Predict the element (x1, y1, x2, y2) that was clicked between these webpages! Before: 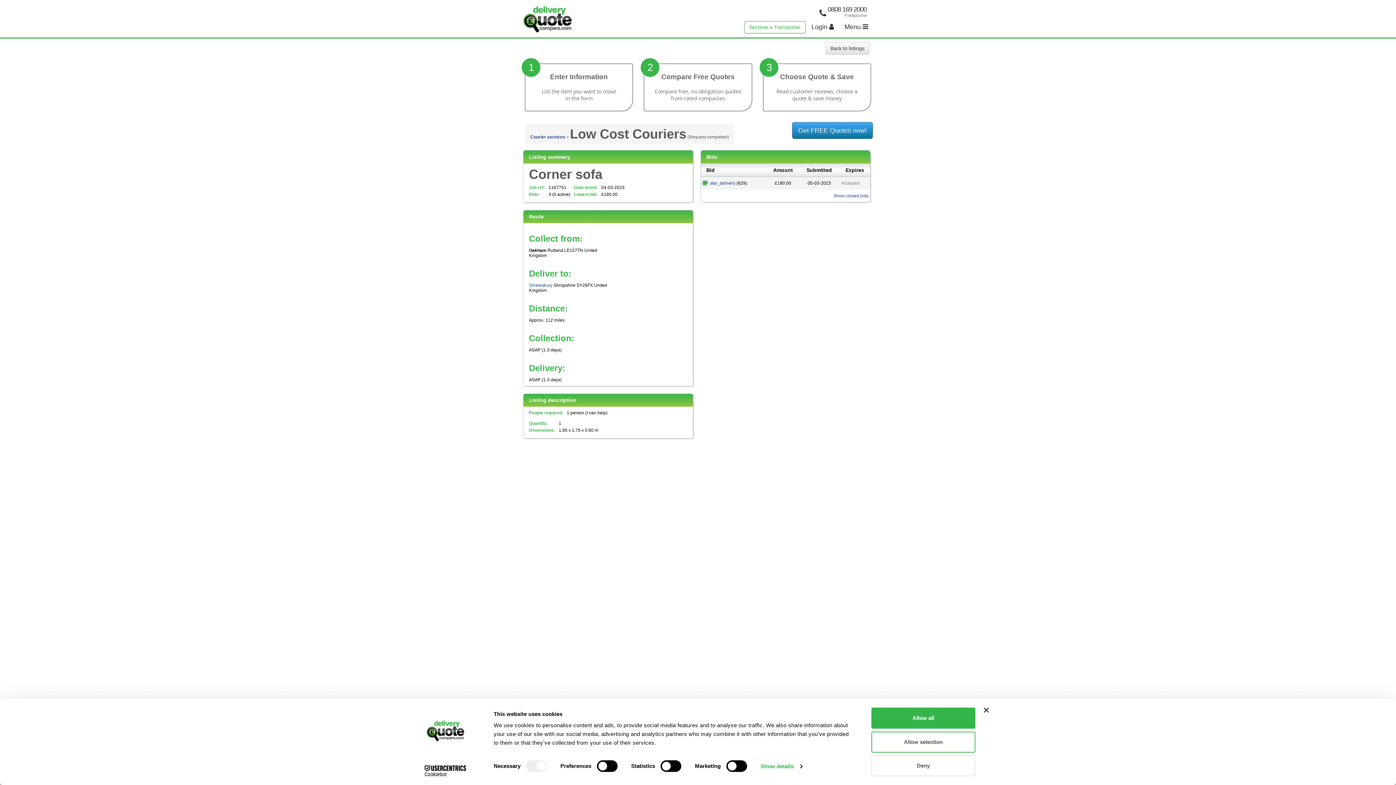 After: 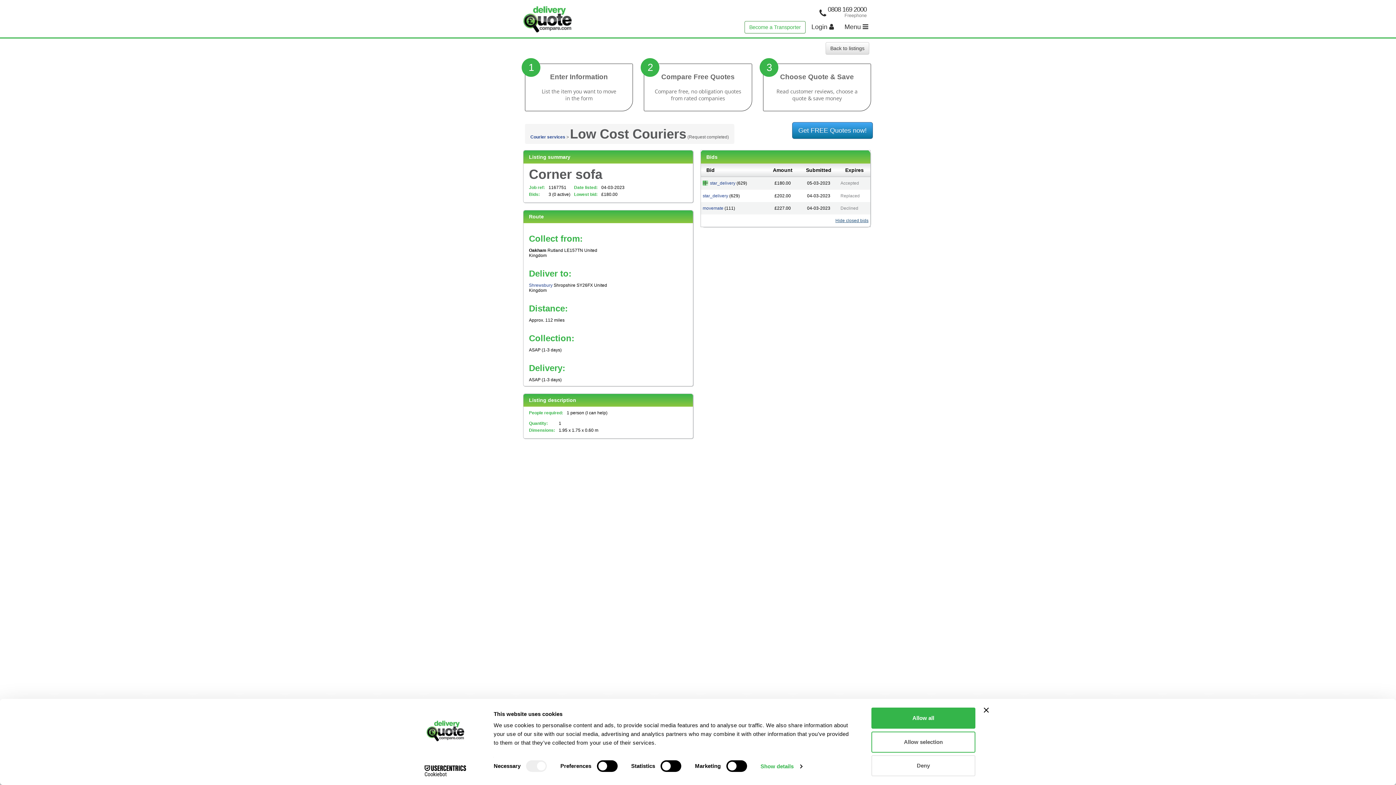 Action: label: Show closed bids bbox: (833, 193, 868, 198)